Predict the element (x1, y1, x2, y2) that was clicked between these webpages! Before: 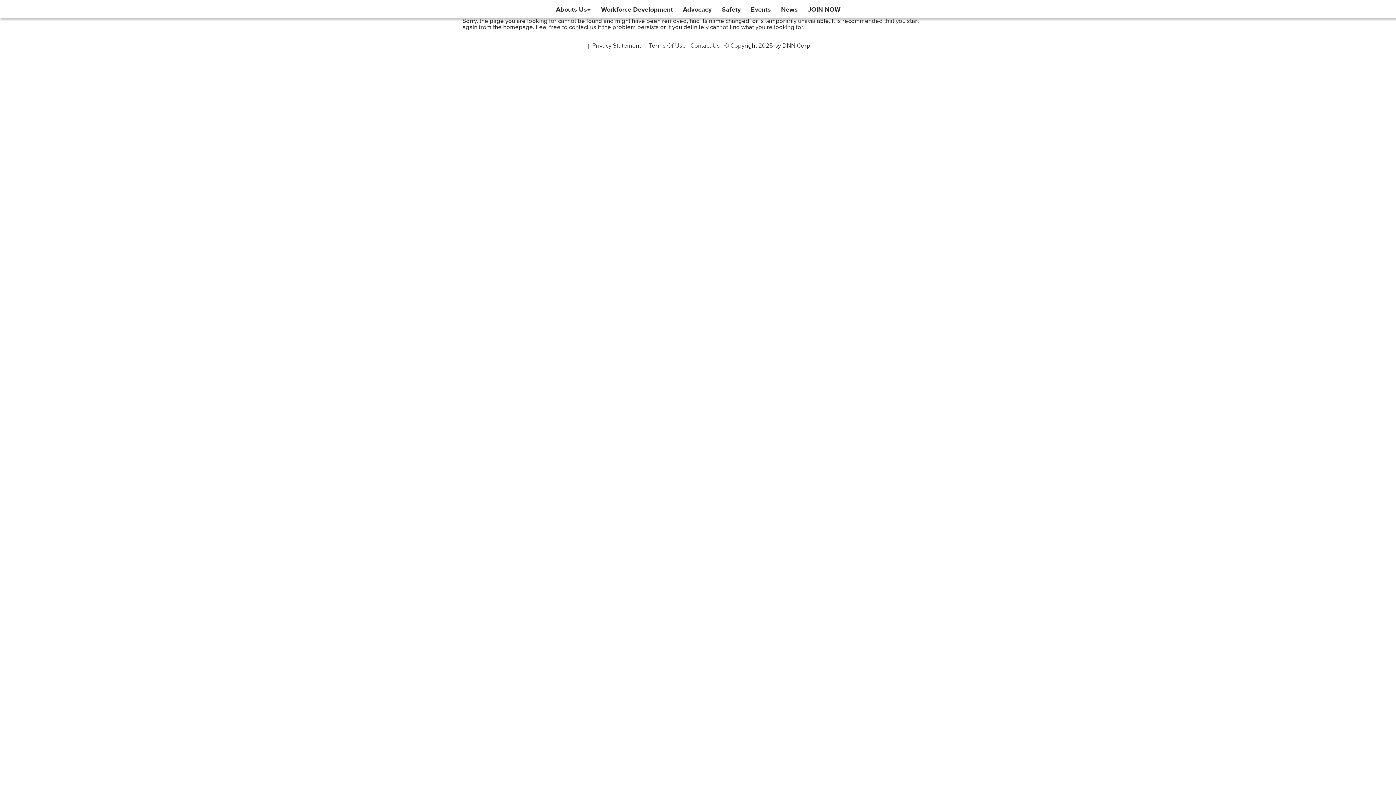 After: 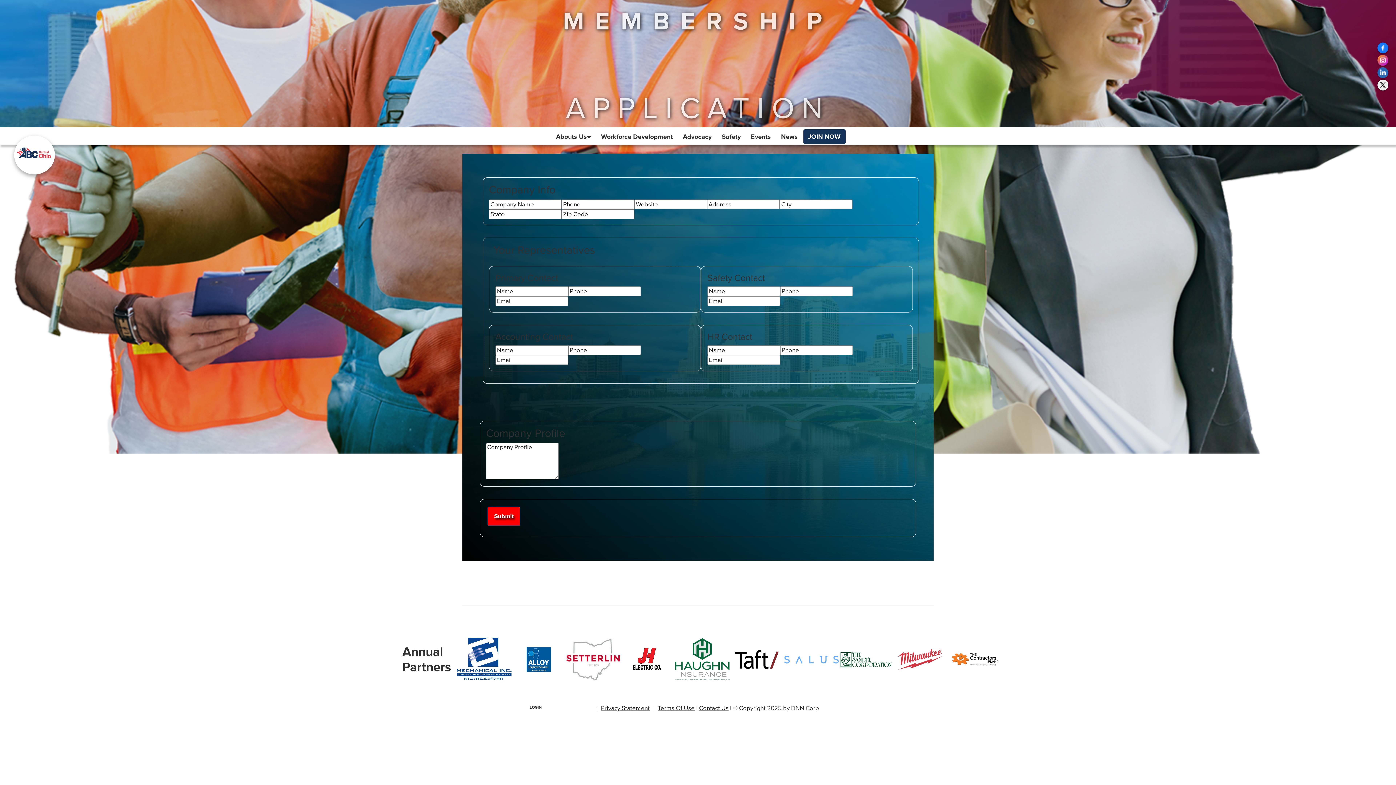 Action: bbox: (803, 2, 845, 16) label: JOIN NOW